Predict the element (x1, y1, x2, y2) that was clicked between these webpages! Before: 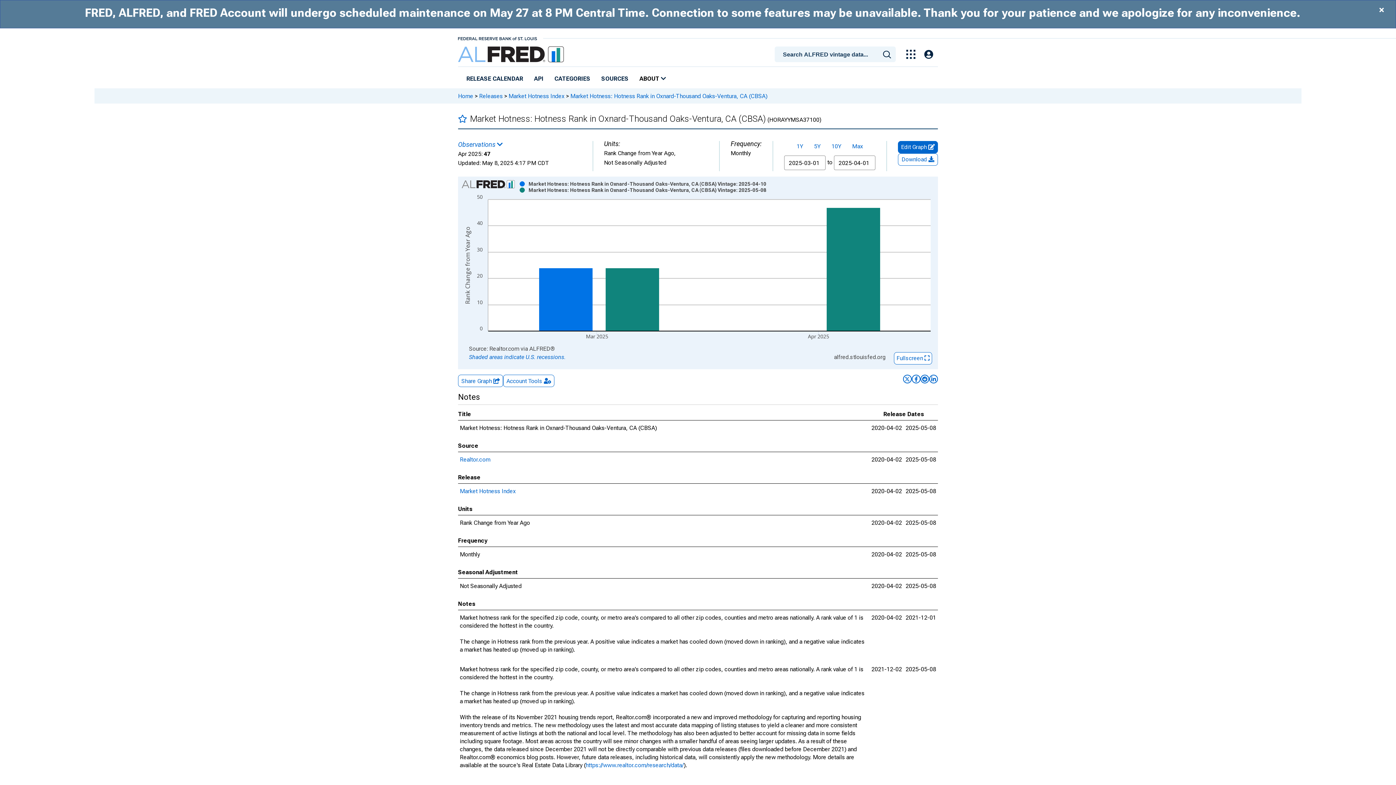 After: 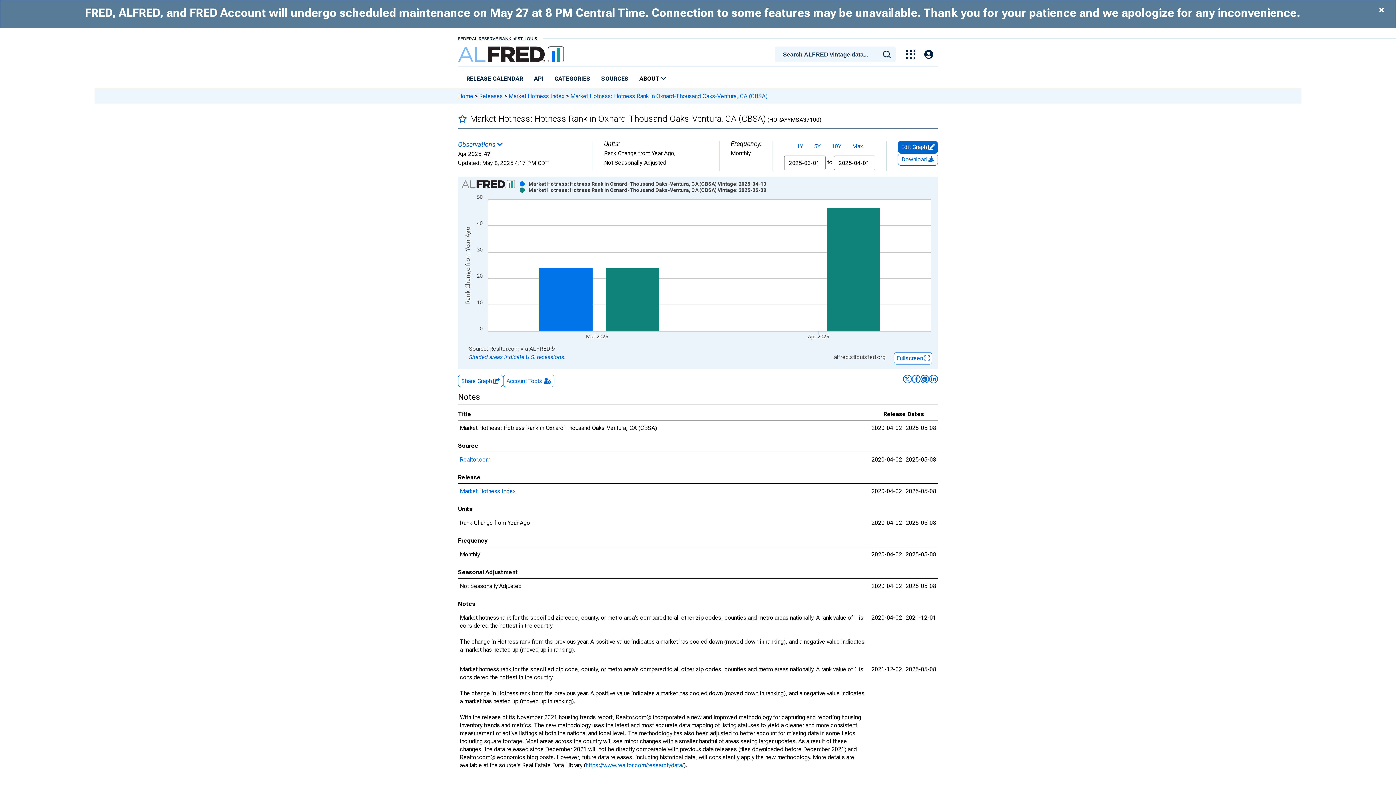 Action: label: API bbox: (531, 72, 546, 85)